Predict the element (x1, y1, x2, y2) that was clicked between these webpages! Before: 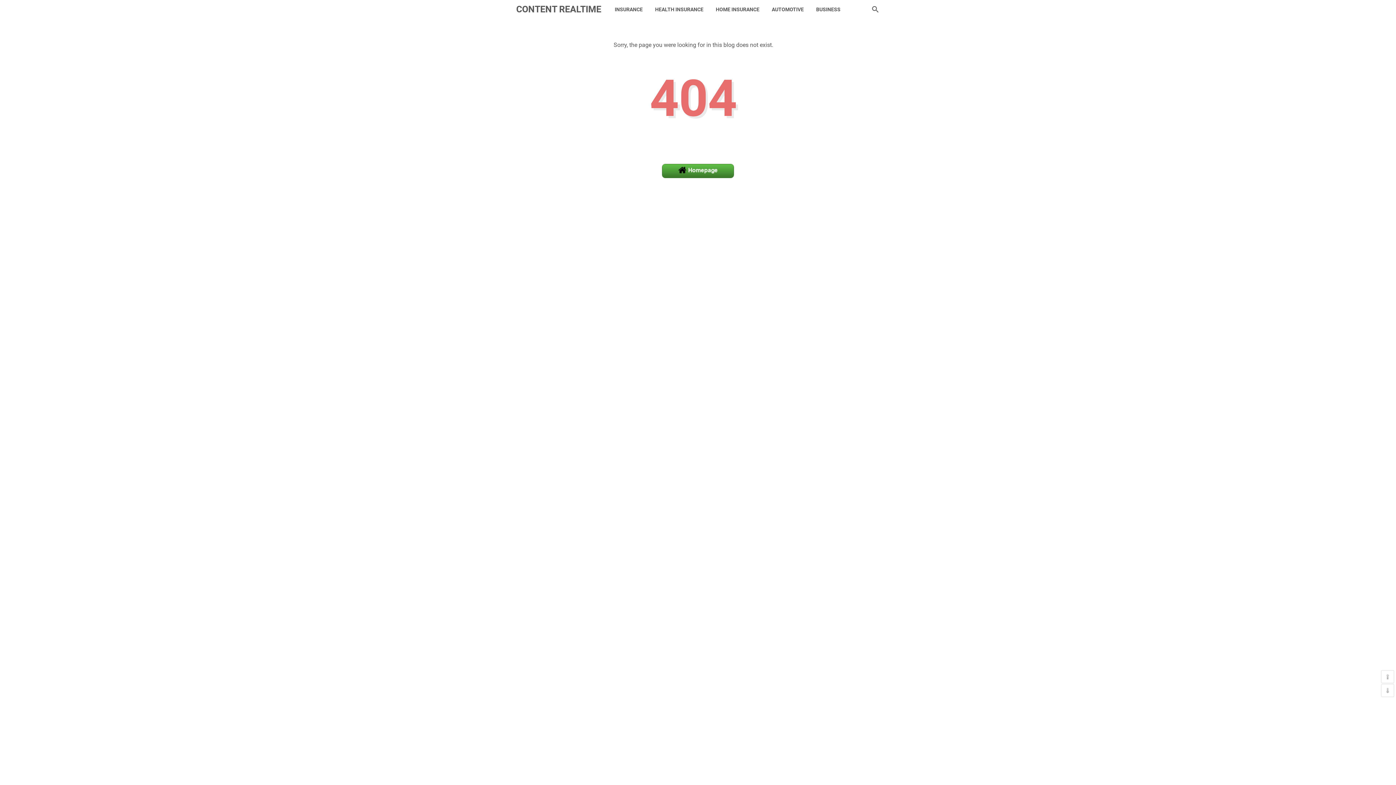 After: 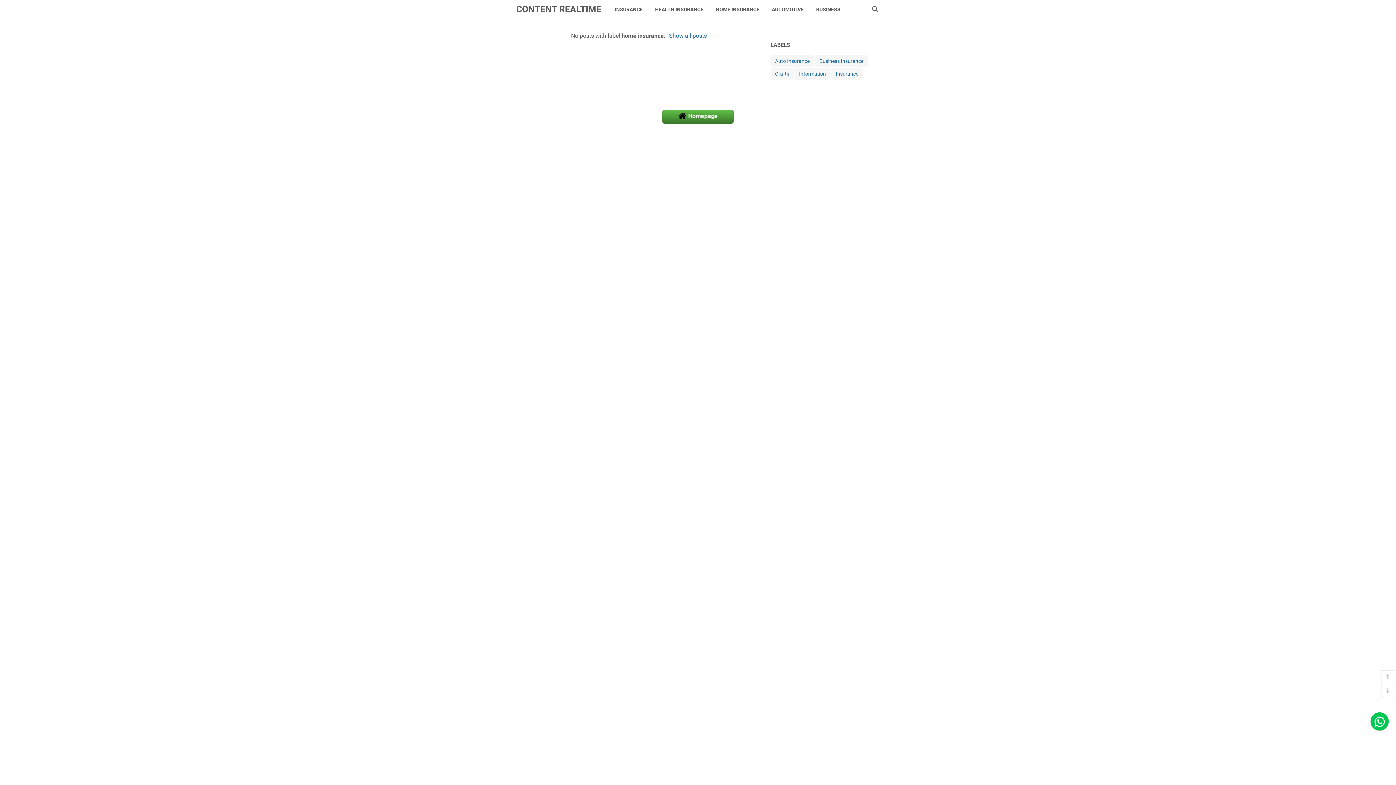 Action: bbox: (709, 0, 765, 18) label: HOME INSURANCE